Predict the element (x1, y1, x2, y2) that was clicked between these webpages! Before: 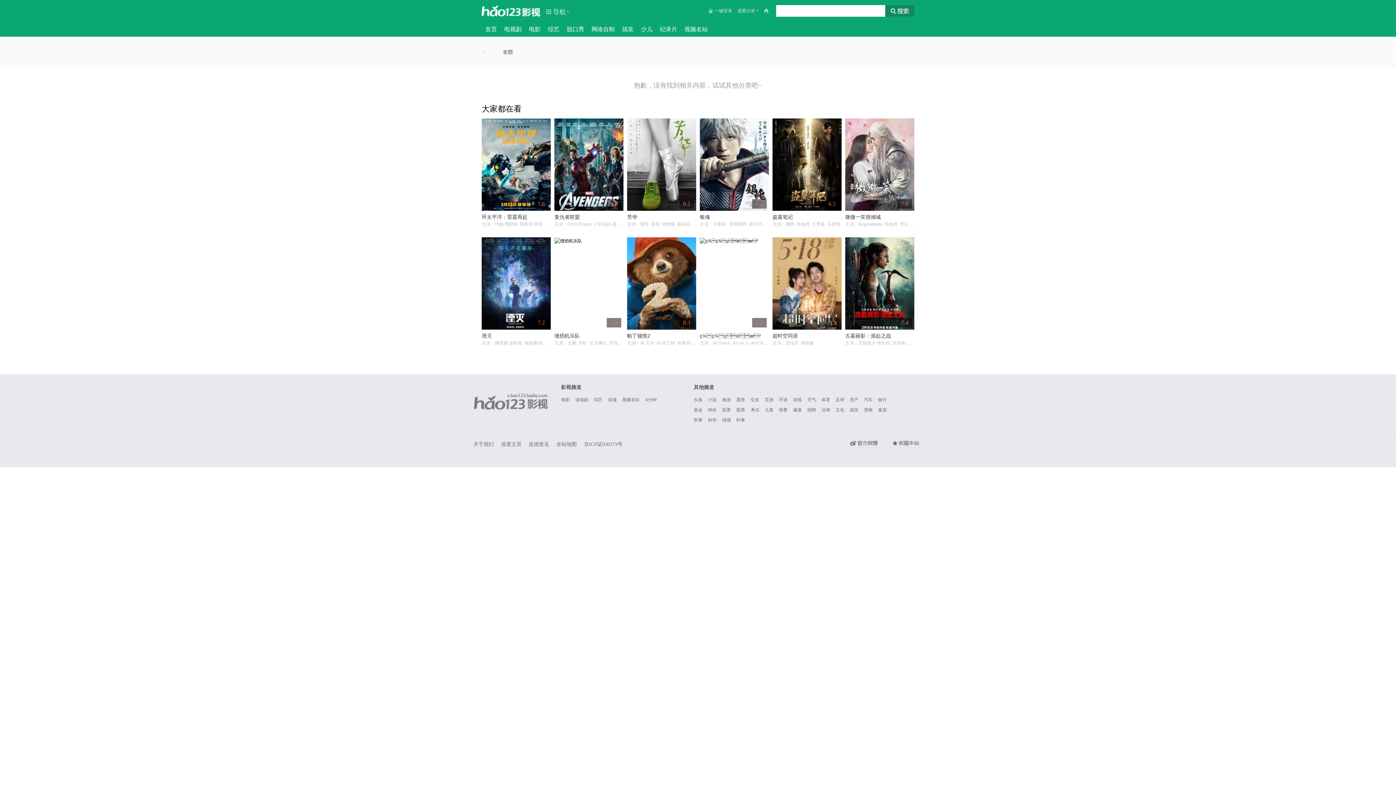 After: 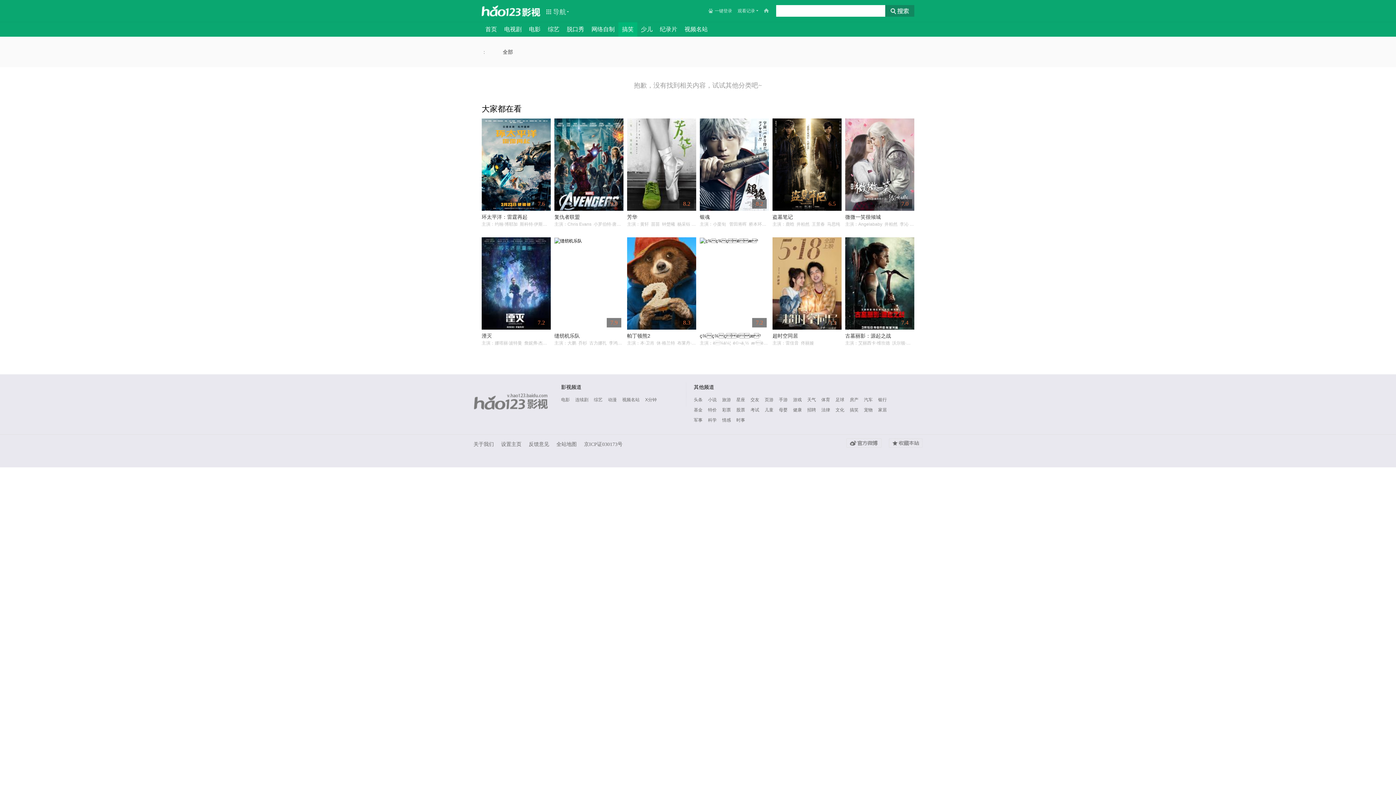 Action: label: 搞笑 bbox: (618, 22, 637, 36)